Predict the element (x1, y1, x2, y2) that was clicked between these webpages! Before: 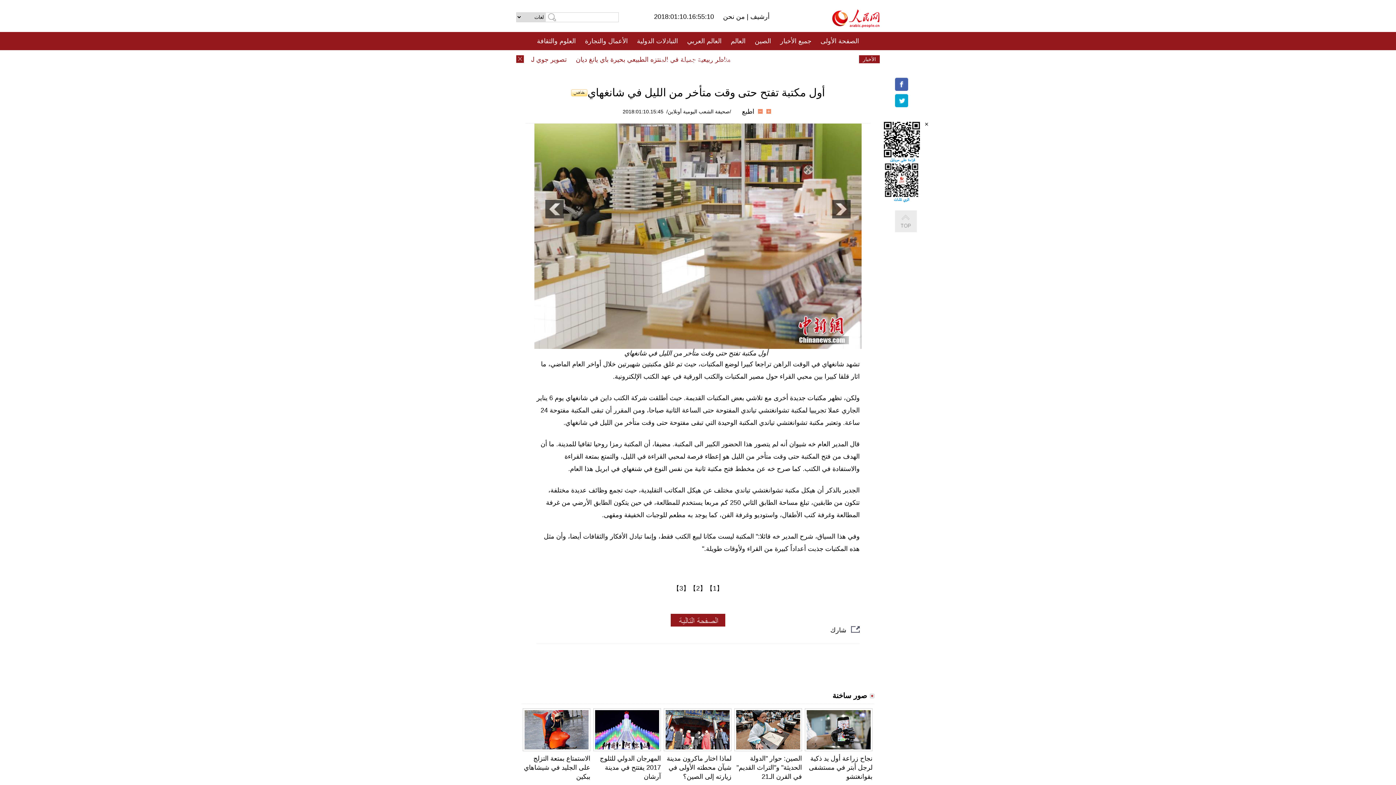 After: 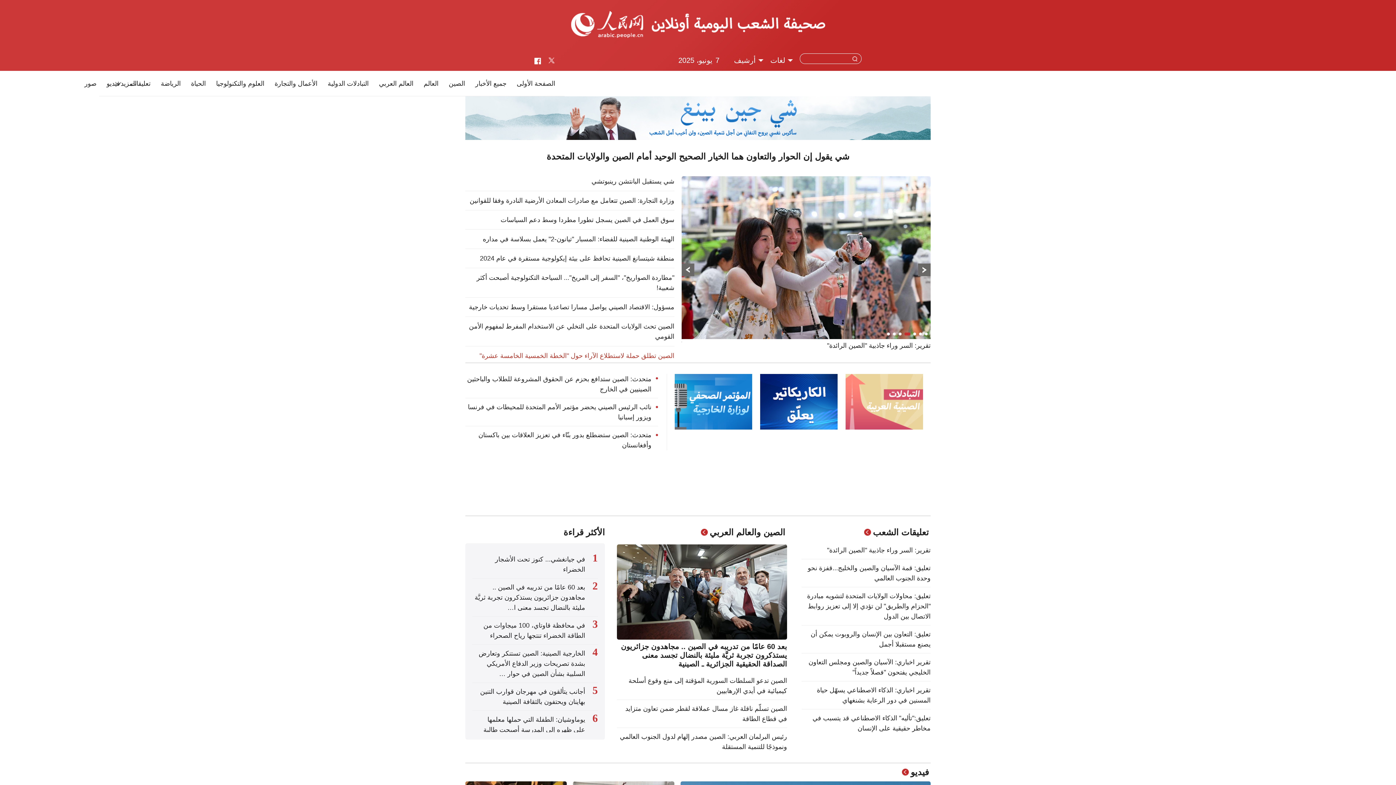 Action: bbox: (666, 108, 731, 114) label: /صحيفة الشعب اليومية أونلاين/